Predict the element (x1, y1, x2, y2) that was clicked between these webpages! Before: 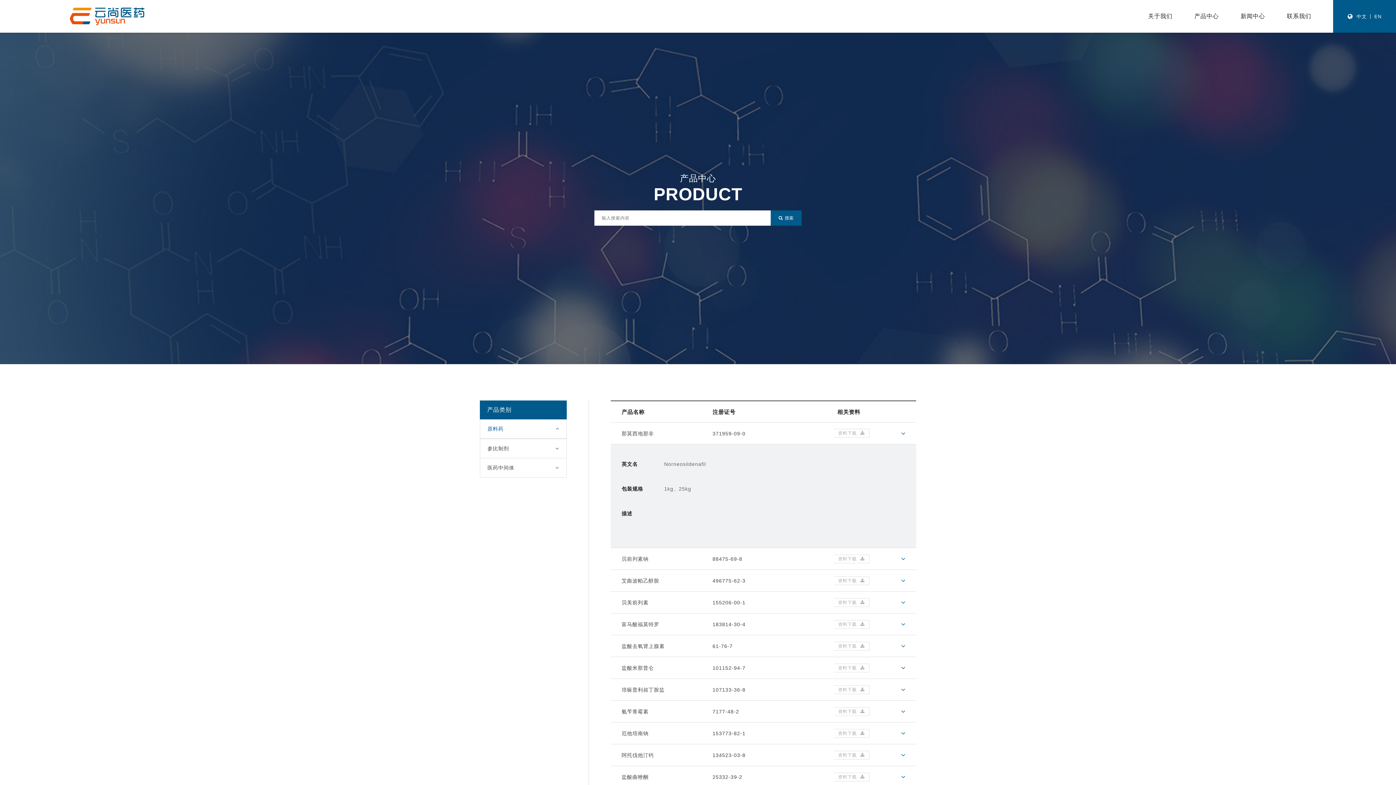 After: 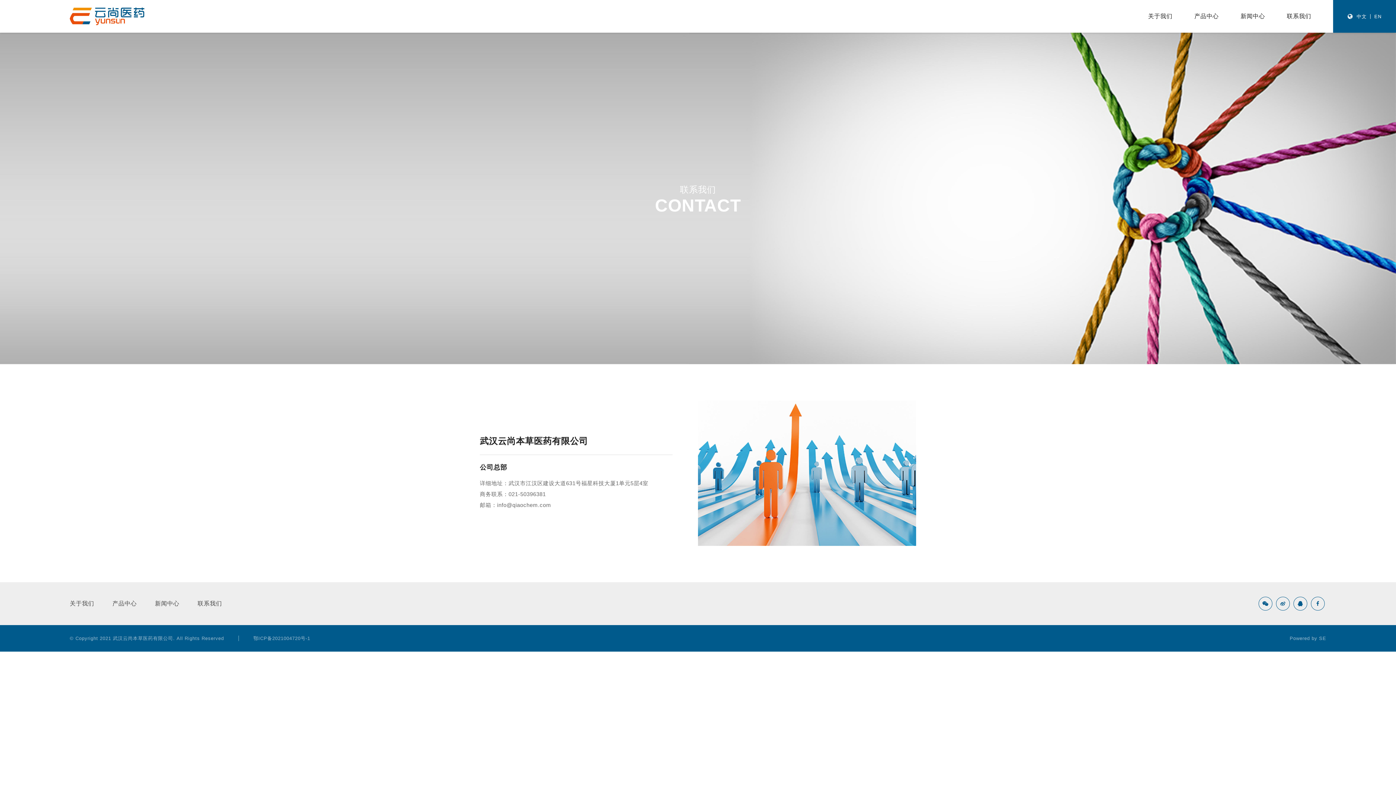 Action: bbox: (1276, 0, 1322, 32) label: 联系我们